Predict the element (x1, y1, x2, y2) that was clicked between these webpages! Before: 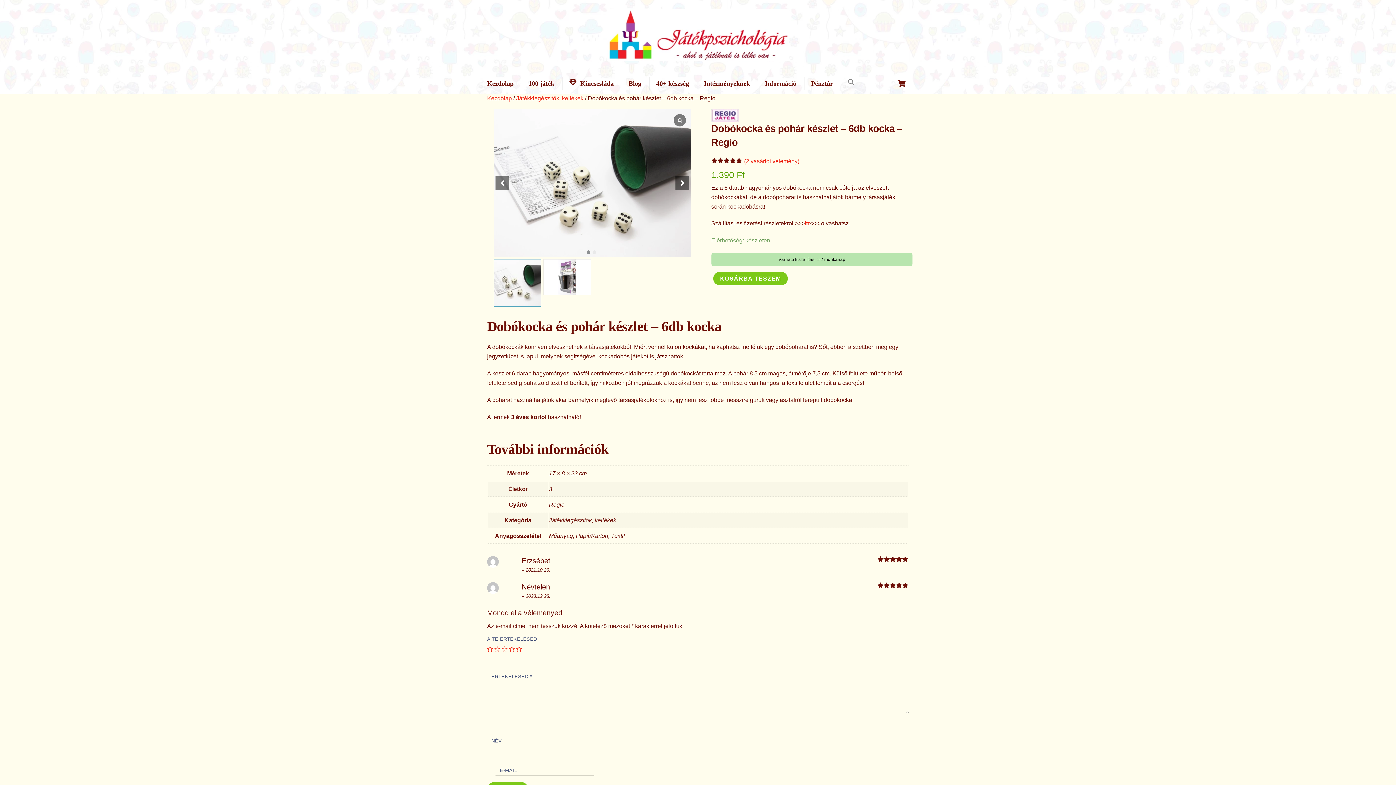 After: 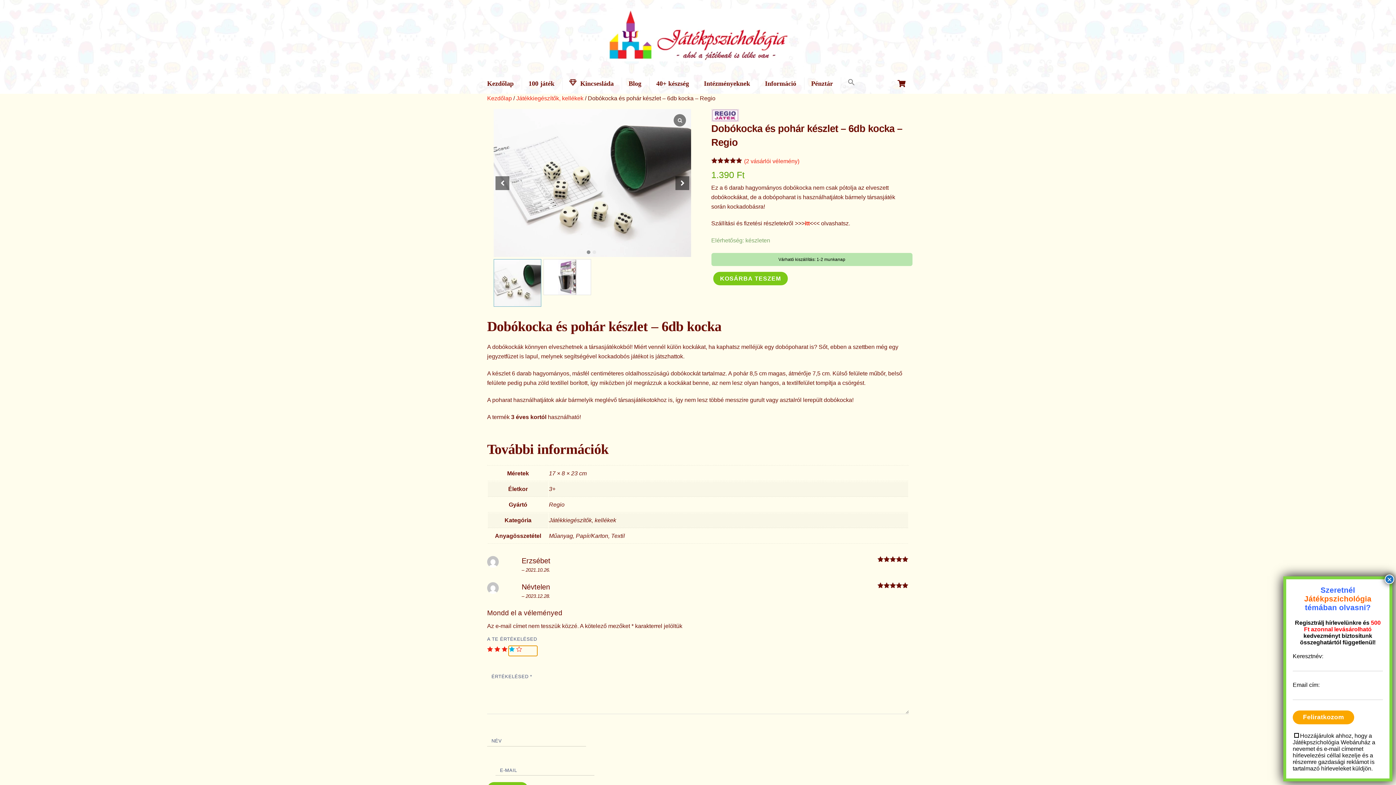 Action: bbox: (509, 646, 514, 652) label: 4 of 5 stars